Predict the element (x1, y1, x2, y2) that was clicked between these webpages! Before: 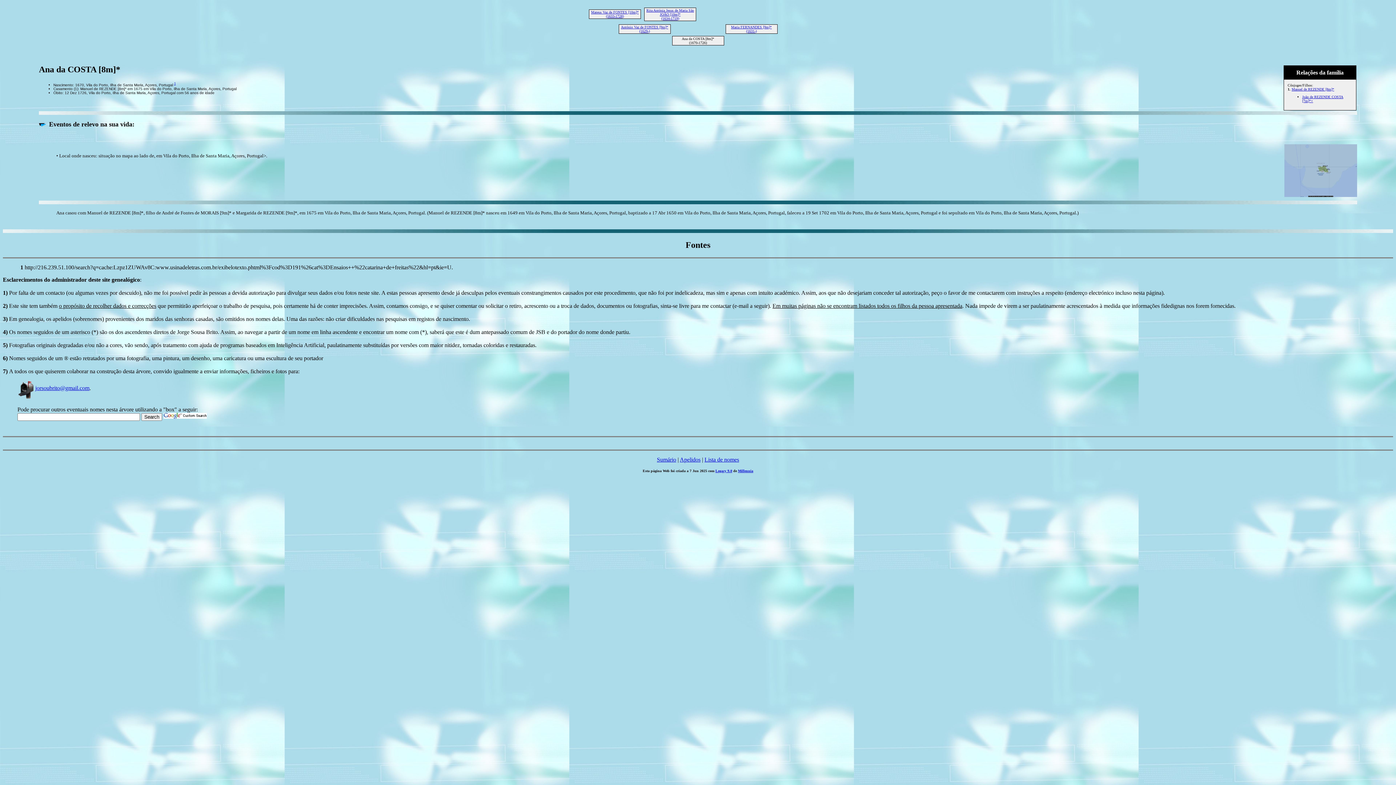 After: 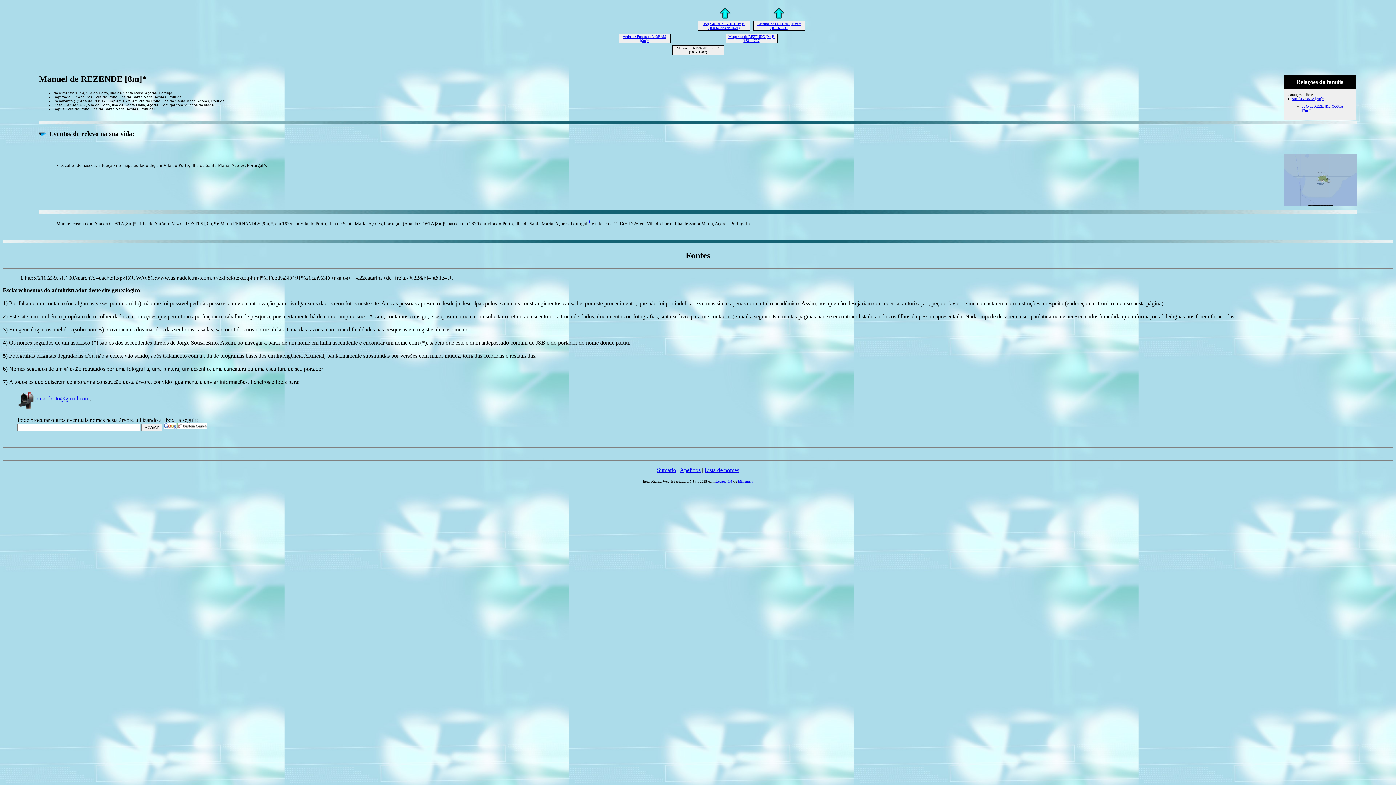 Action: bbox: (1292, 87, 1334, 91) label: Manuel de REZENDE [8m]*